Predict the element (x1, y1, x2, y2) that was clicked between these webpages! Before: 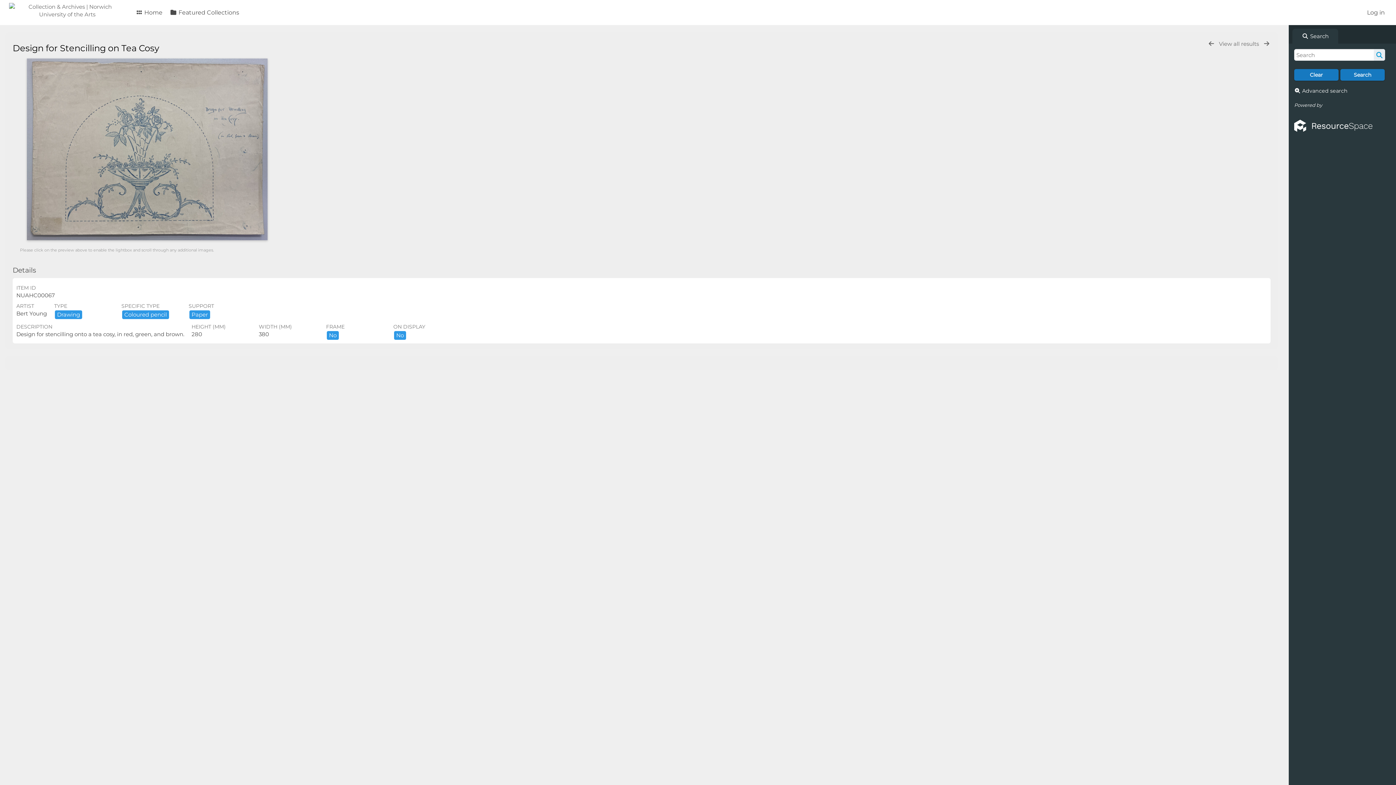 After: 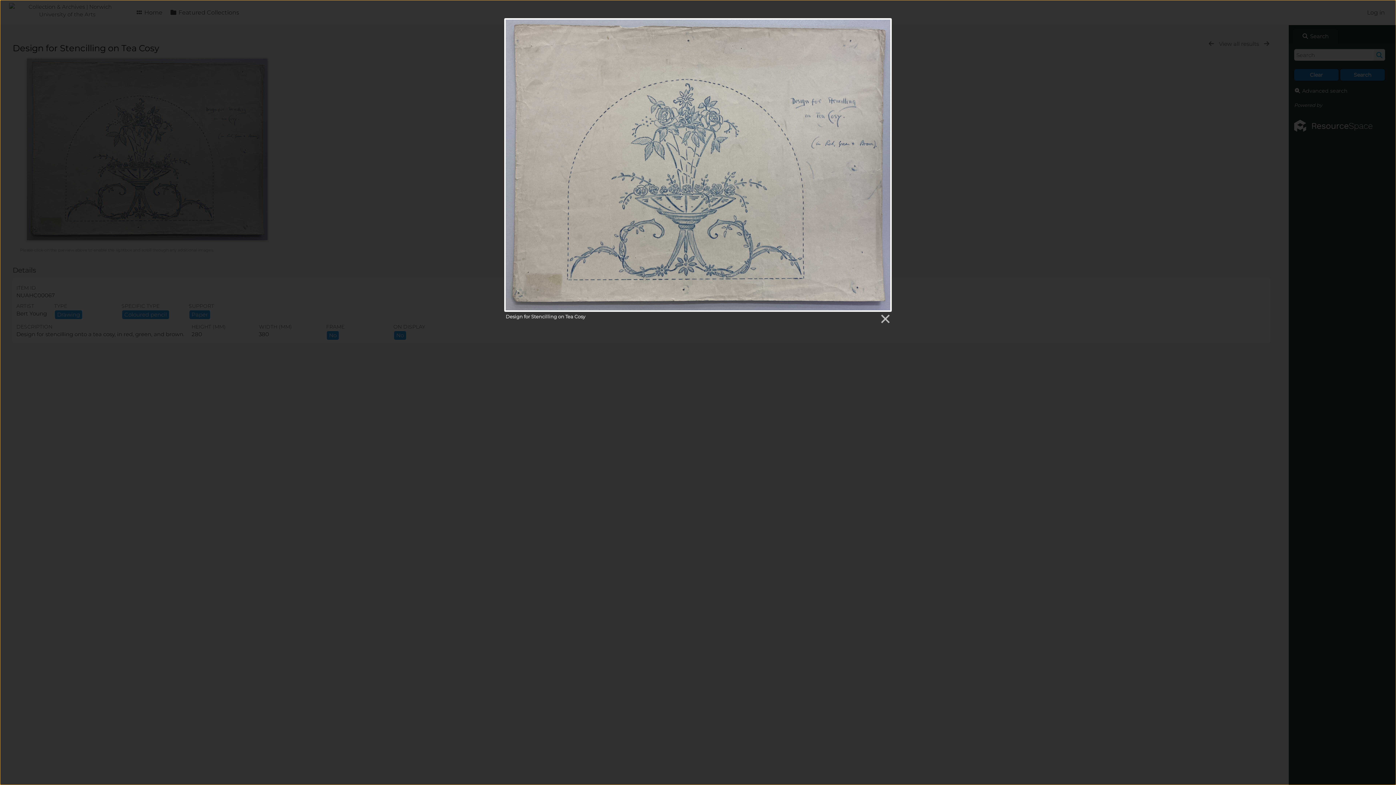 Action: bbox: (12, 58, 281, 240)